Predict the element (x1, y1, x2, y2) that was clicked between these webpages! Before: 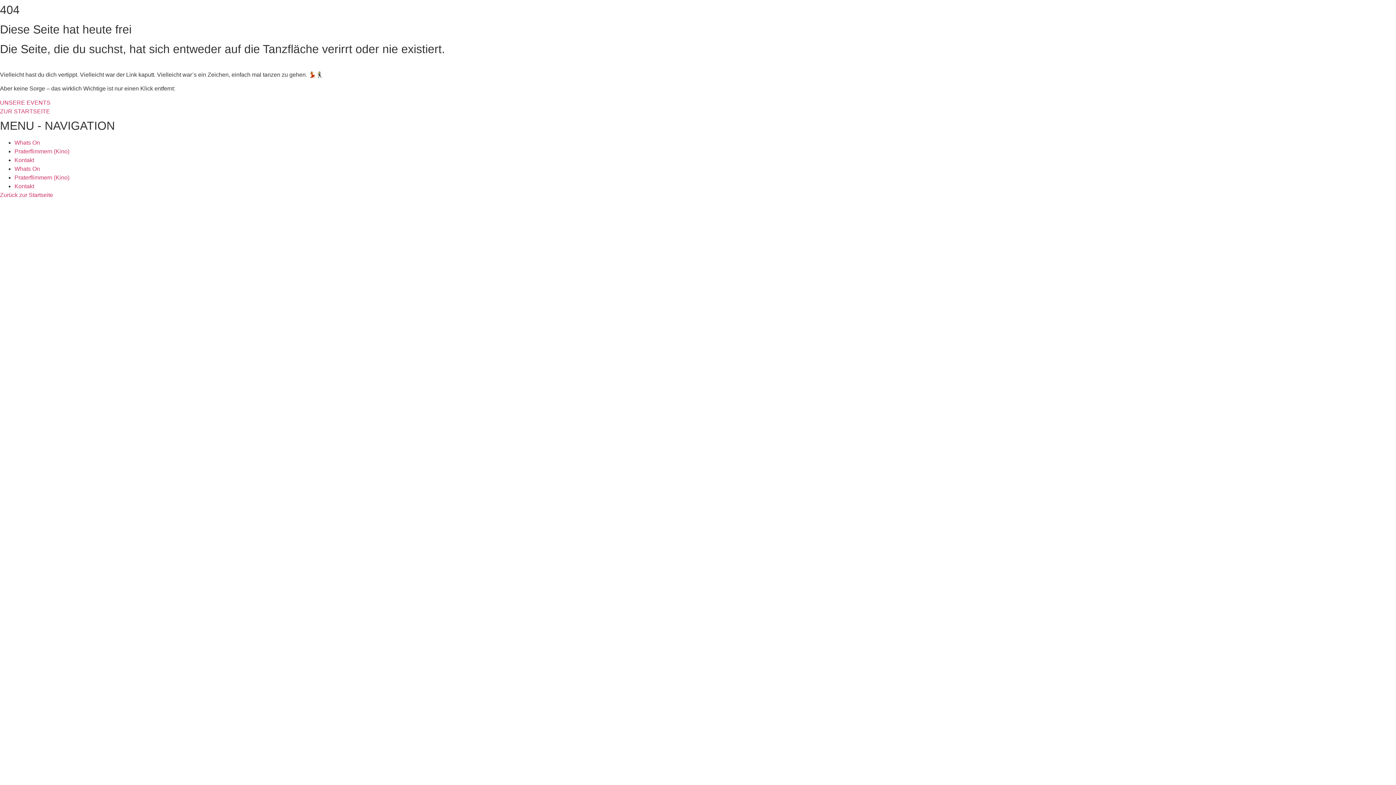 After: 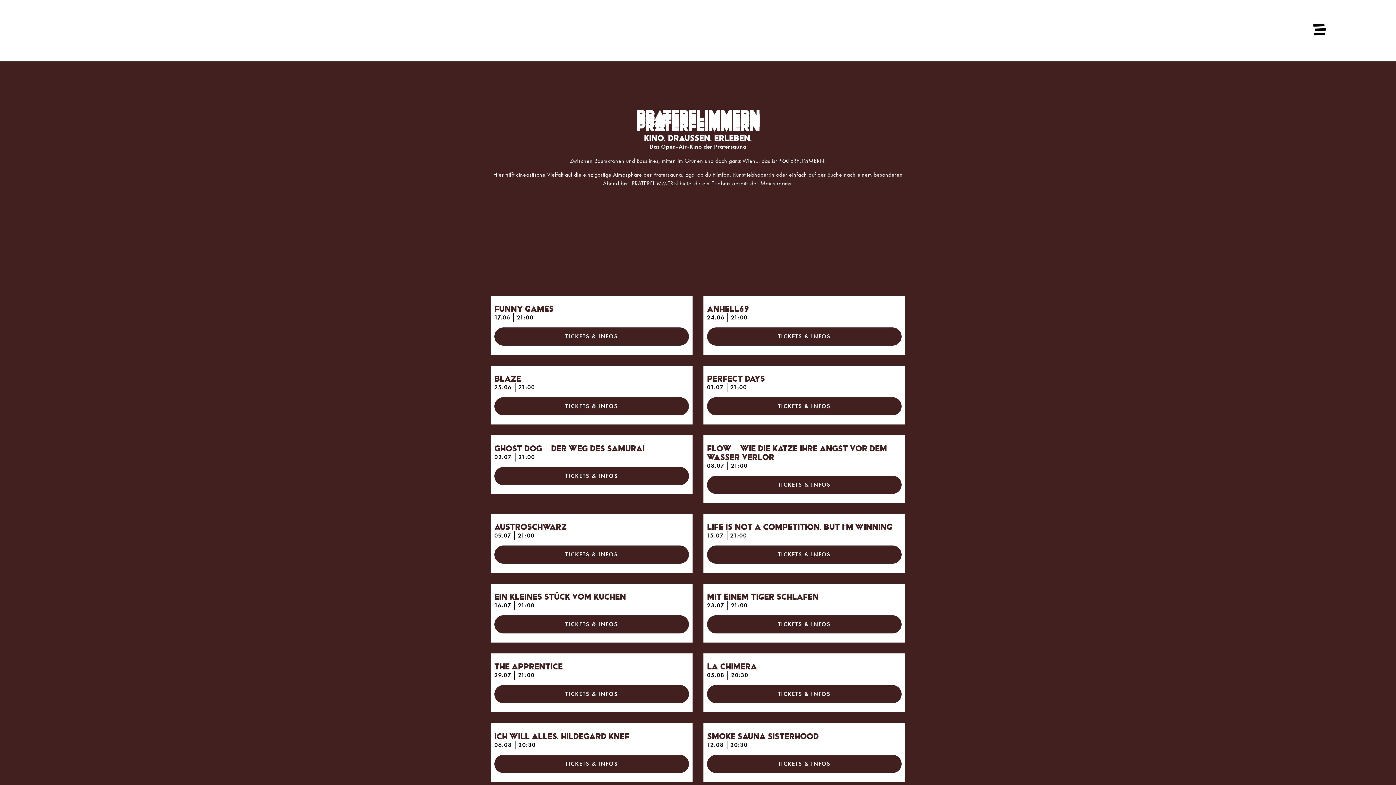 Action: bbox: (14, 148, 69, 154) label: Praterflimmern (Kino)